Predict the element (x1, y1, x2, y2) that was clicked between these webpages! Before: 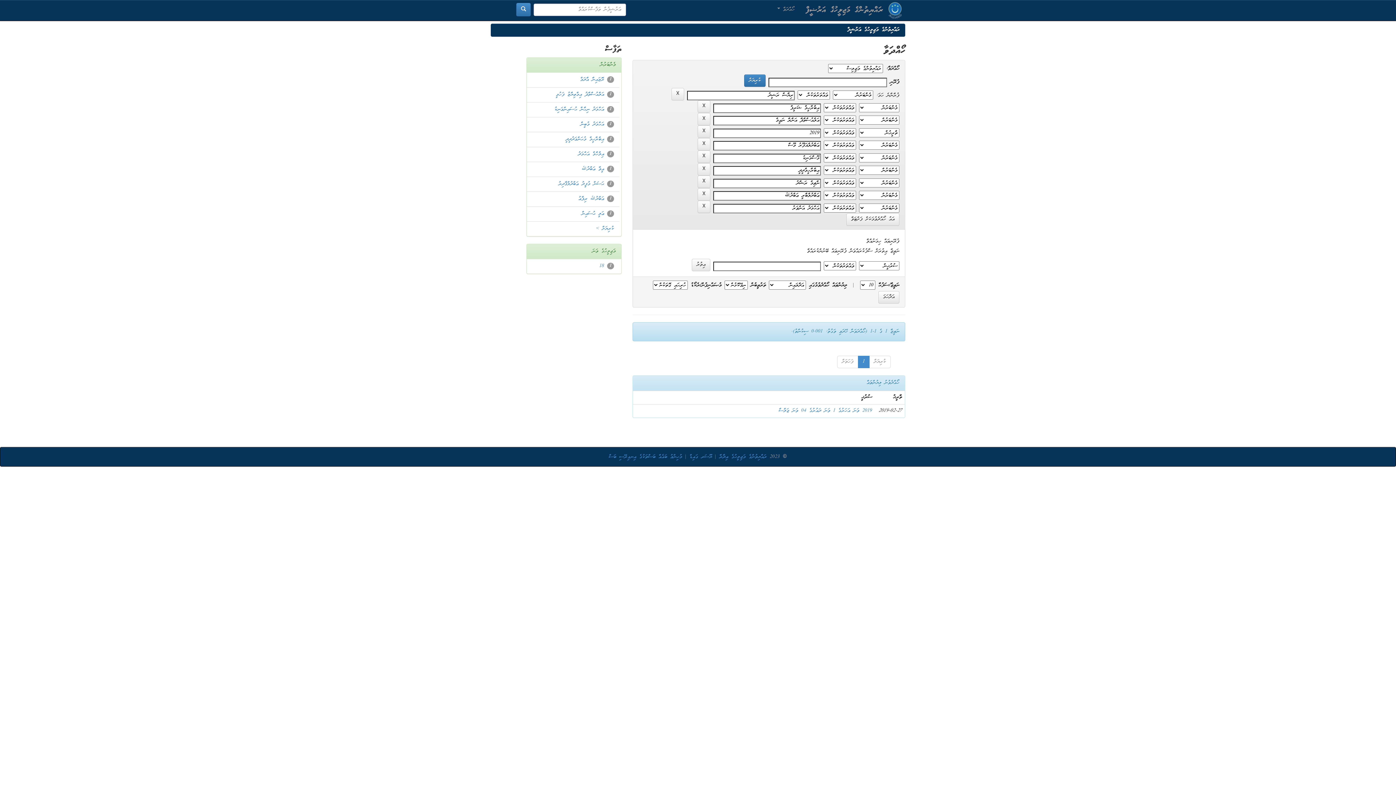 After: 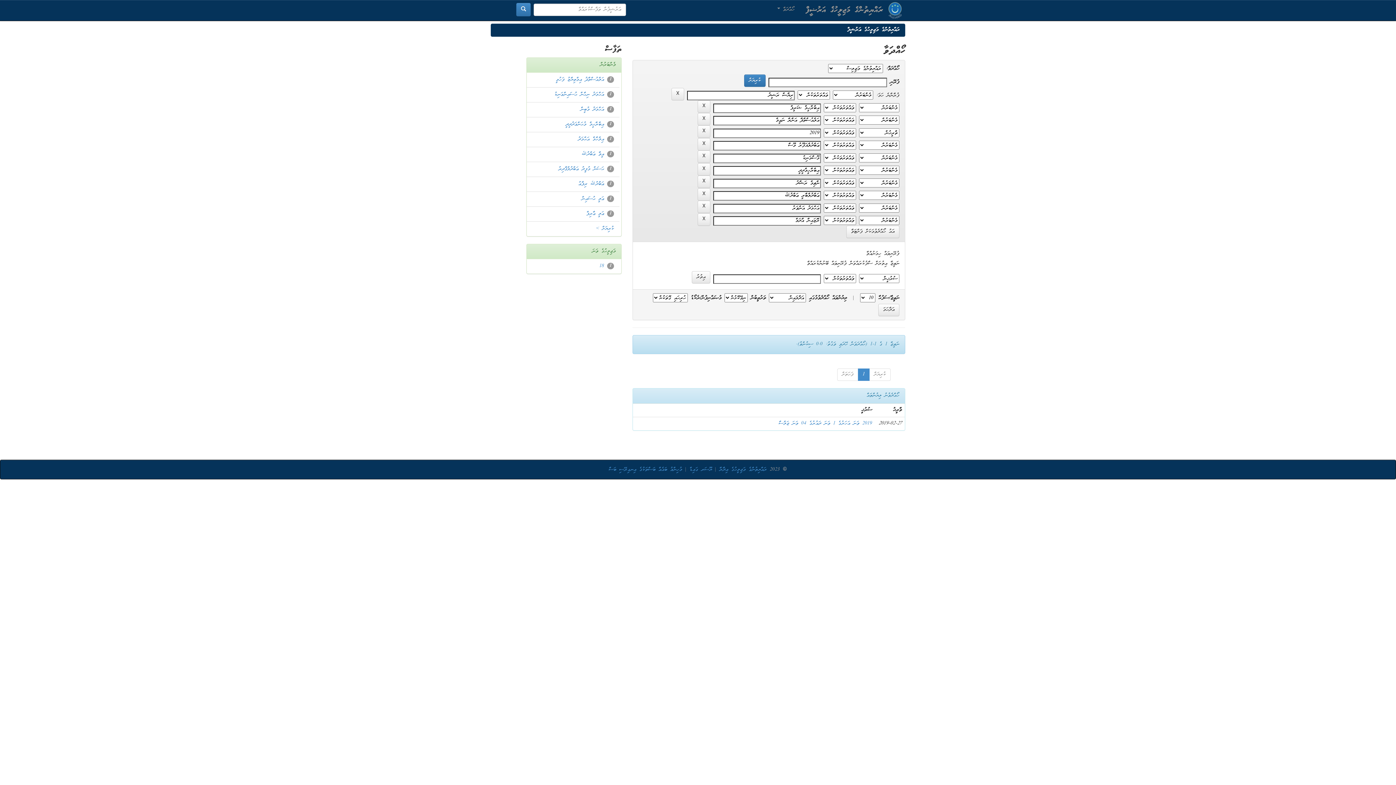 Action: label: ރޮޒައިނާ އާދަމް bbox: (580, 76, 604, 83)